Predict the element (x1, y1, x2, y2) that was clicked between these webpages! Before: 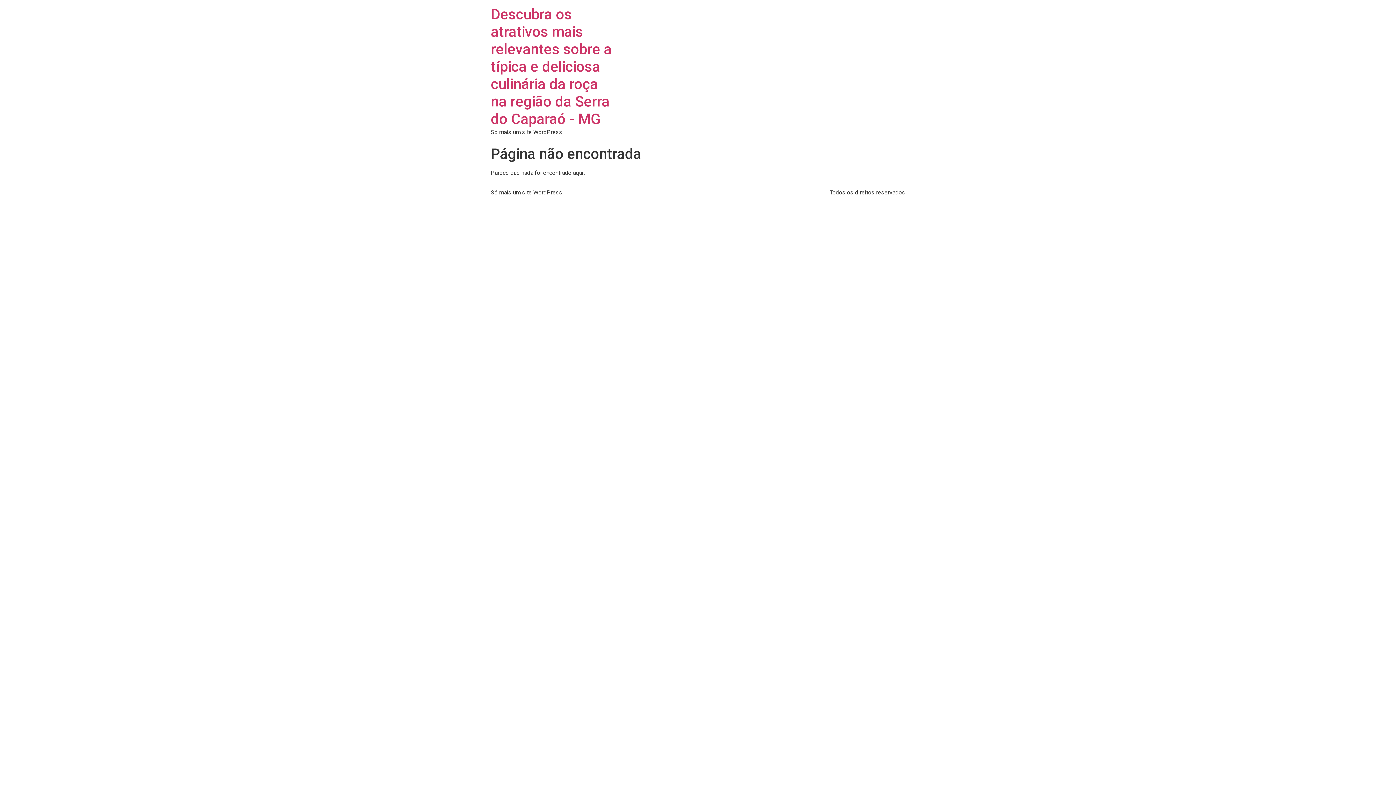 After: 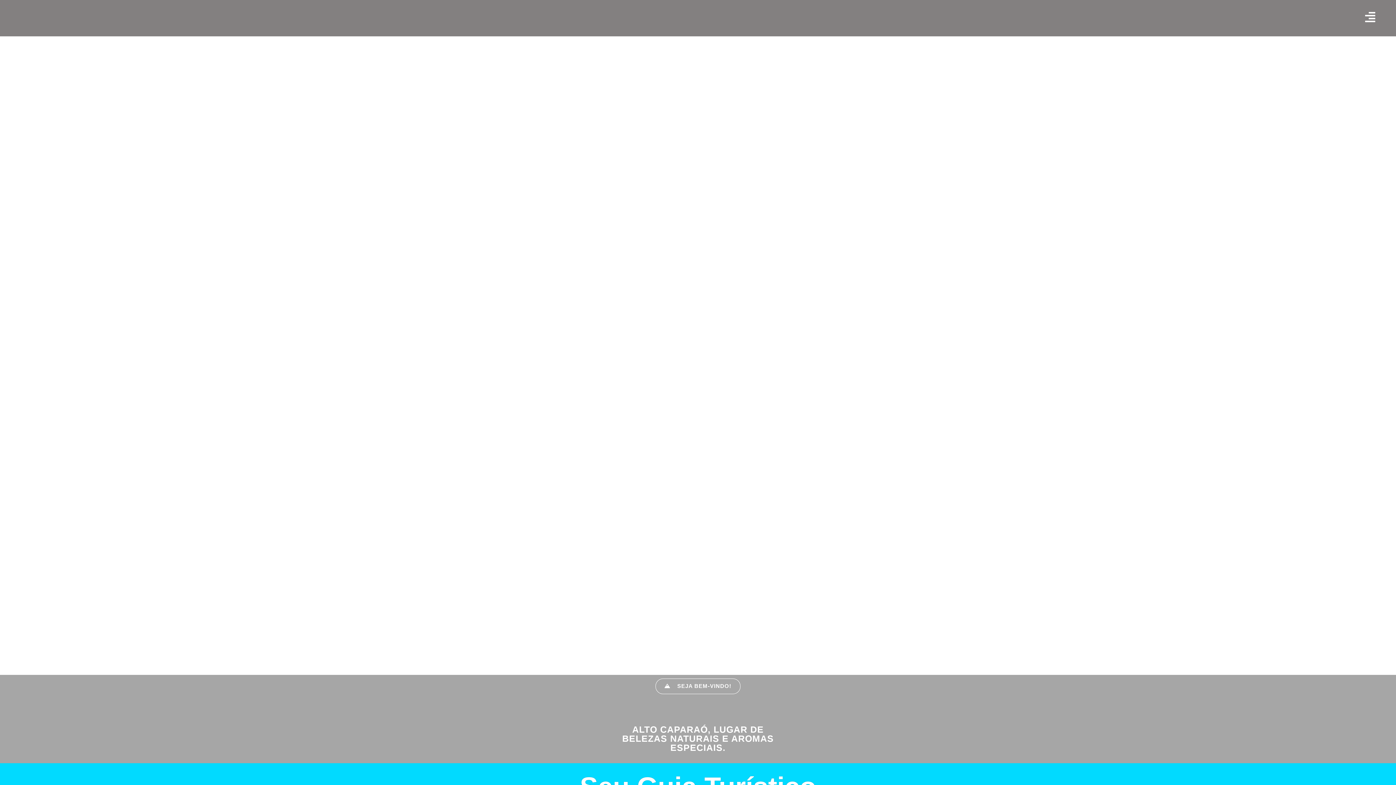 Action: label: Descubra os atrativos mais relevantes sobre a típica e deliciosa culinária da roça na região da Serra do Caparaó - MG bbox: (490, 5, 612, 127)